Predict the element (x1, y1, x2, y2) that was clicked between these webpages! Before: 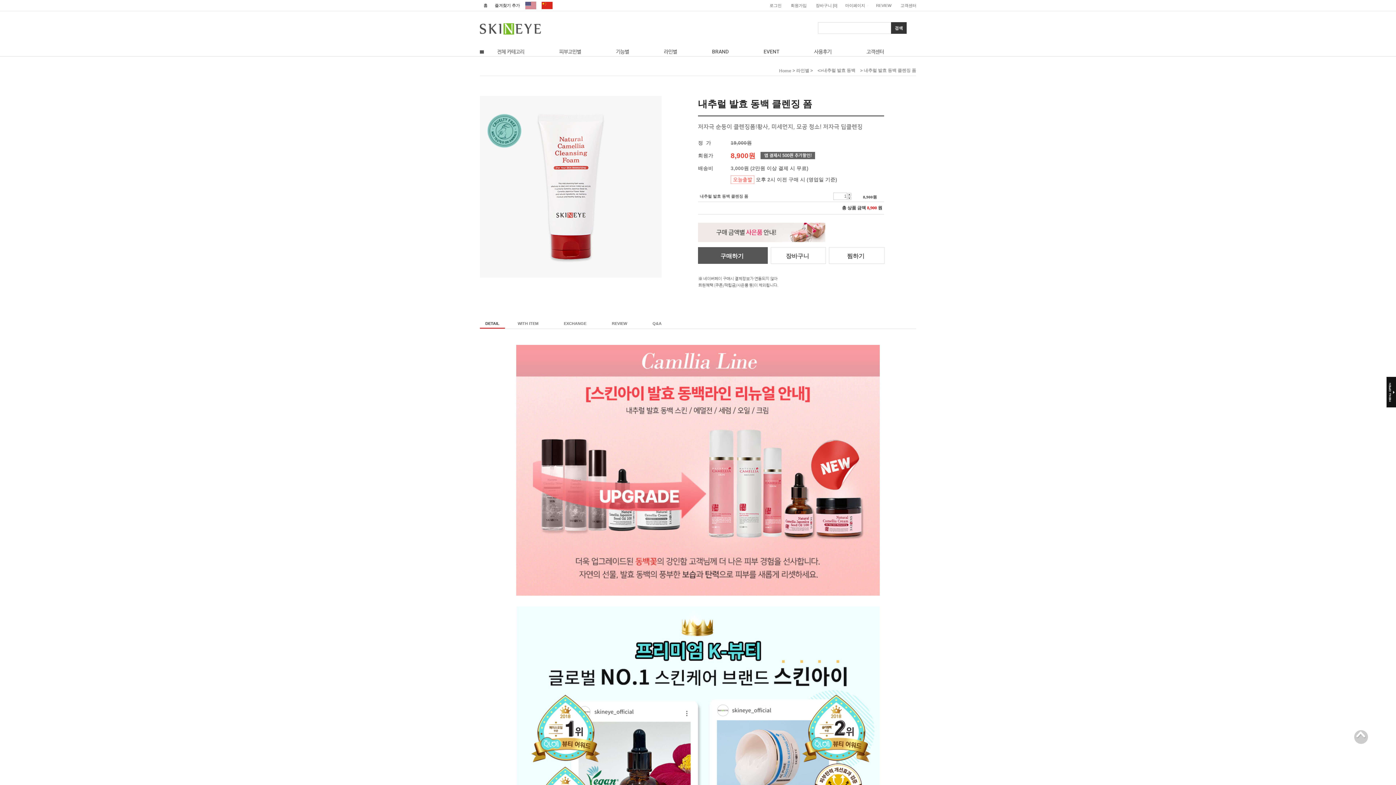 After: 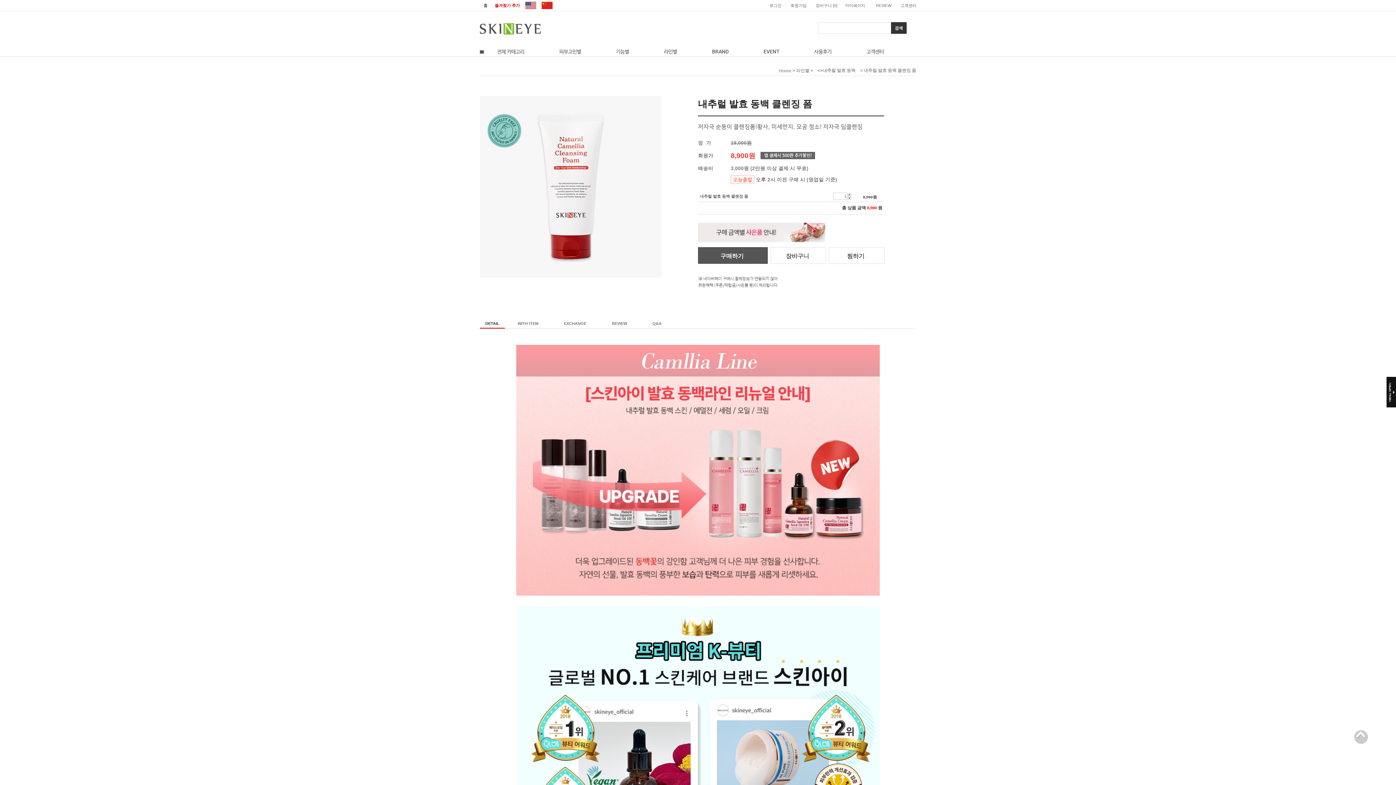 Action: bbox: (491, 0, 523, 10) label: 즐겨찾기 추가